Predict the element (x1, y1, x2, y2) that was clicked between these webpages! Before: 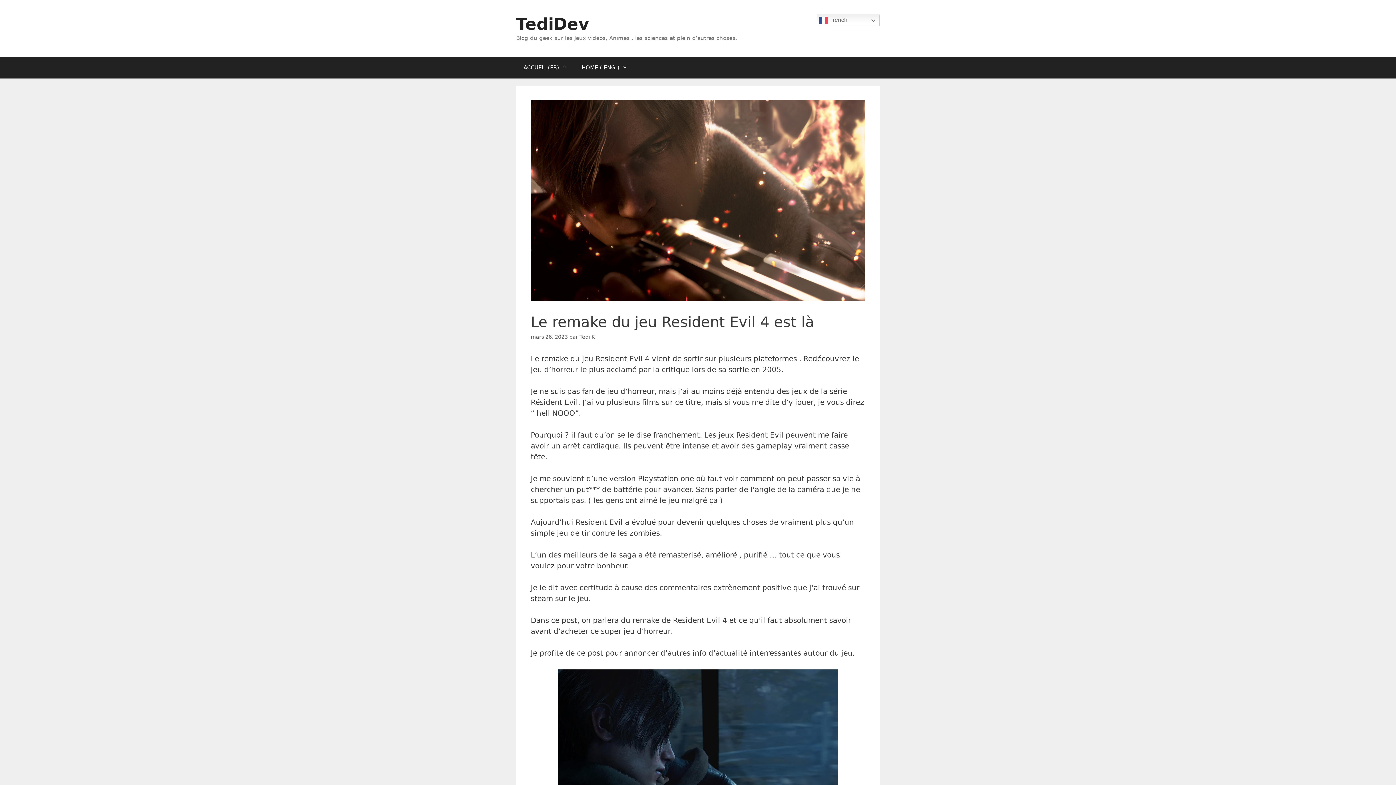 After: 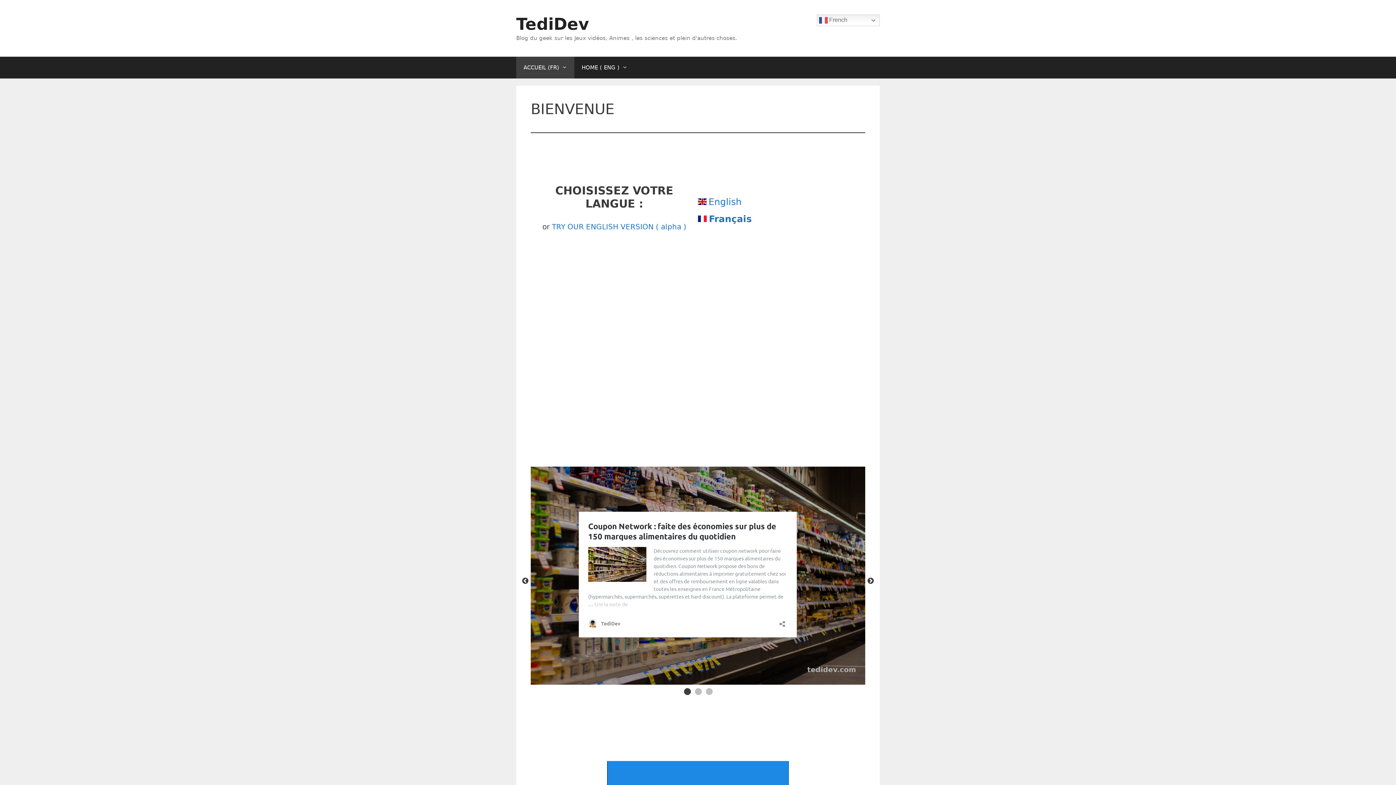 Action: bbox: (516, 14, 589, 33) label: TediDev